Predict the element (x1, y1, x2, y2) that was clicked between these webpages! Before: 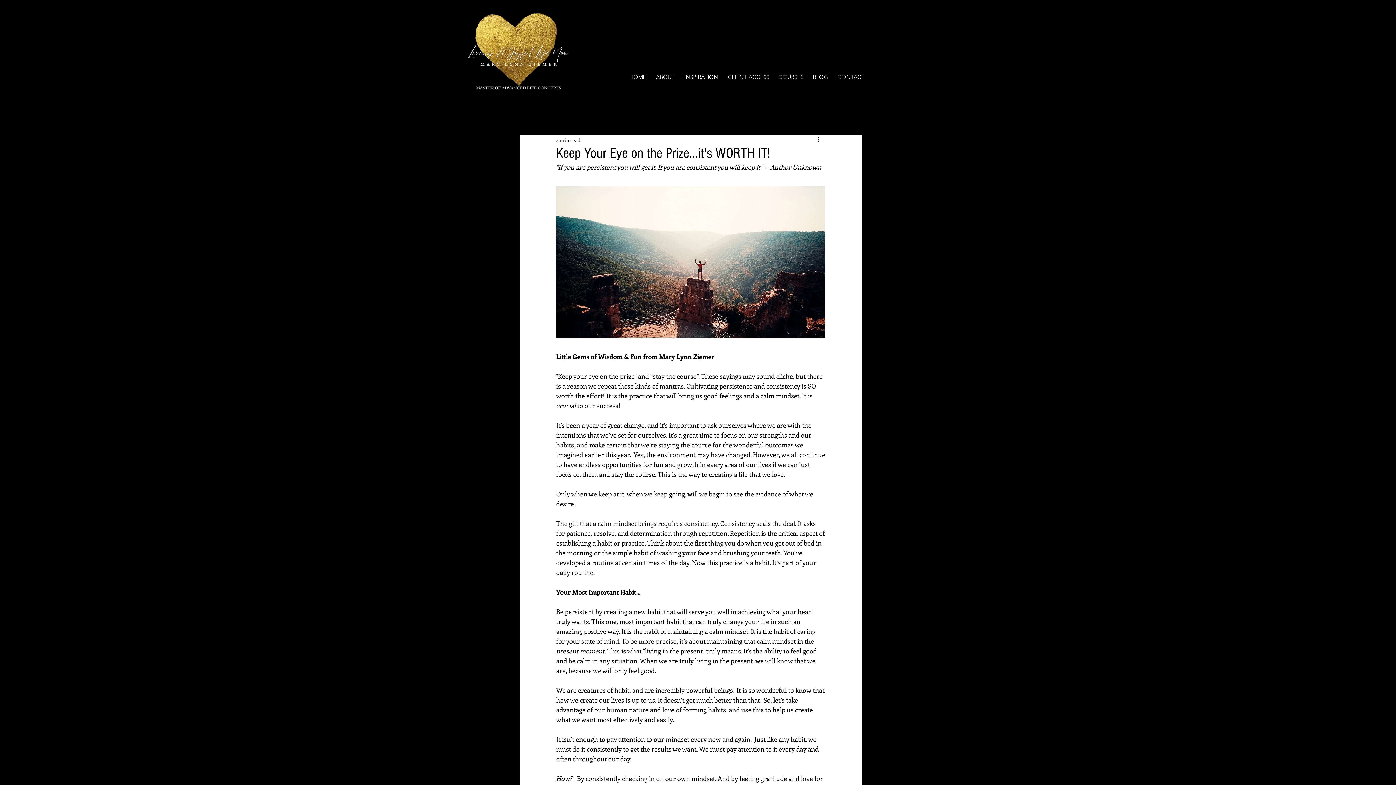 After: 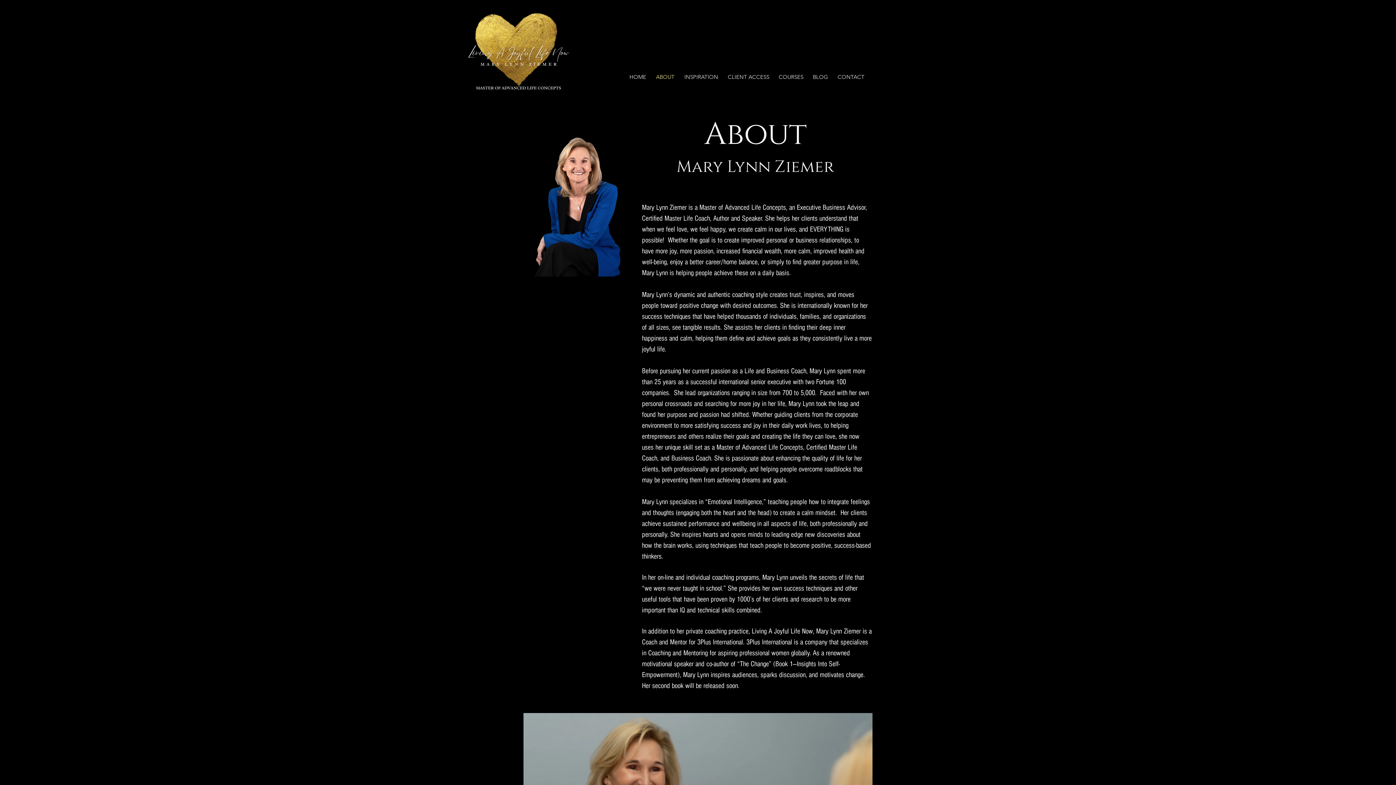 Action: bbox: (651, 70, 679, 88) label: ABOUT